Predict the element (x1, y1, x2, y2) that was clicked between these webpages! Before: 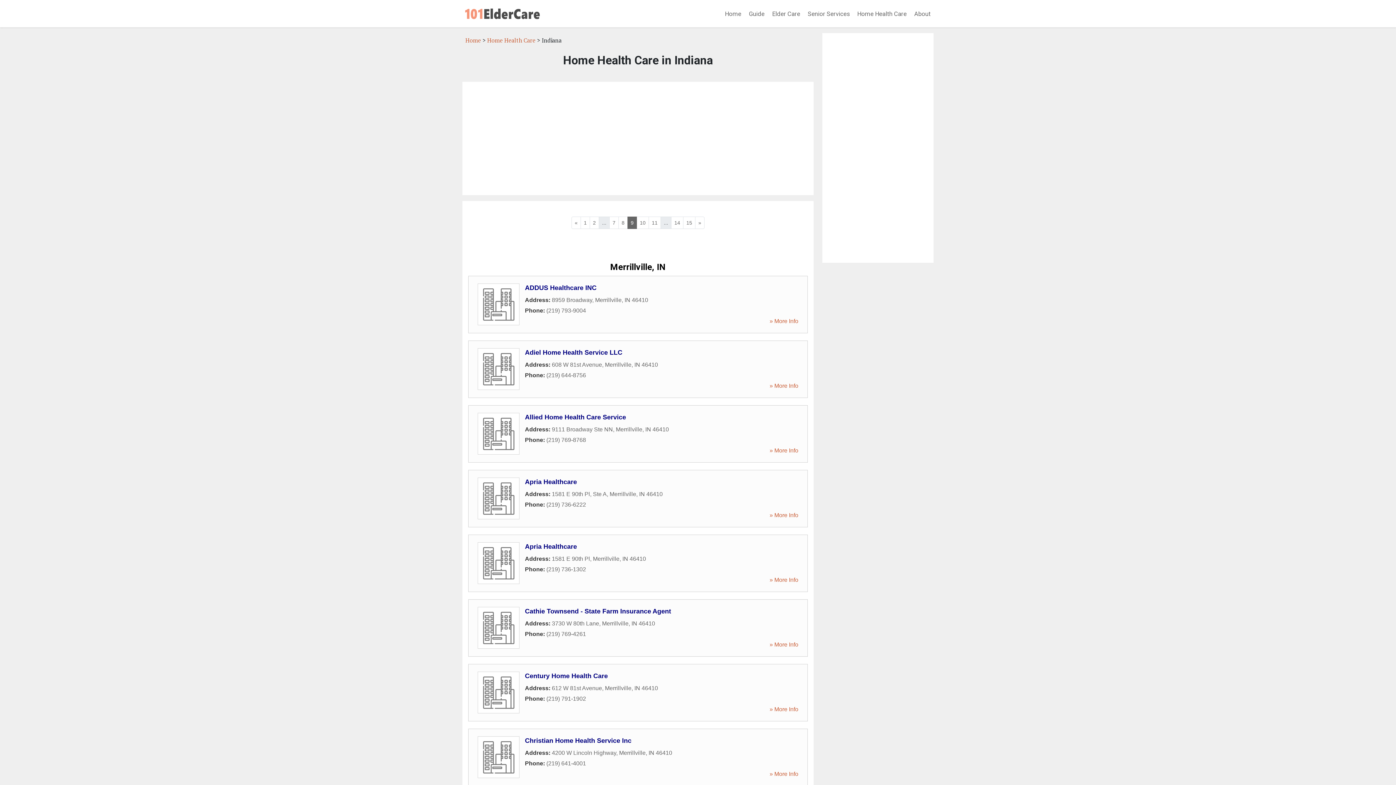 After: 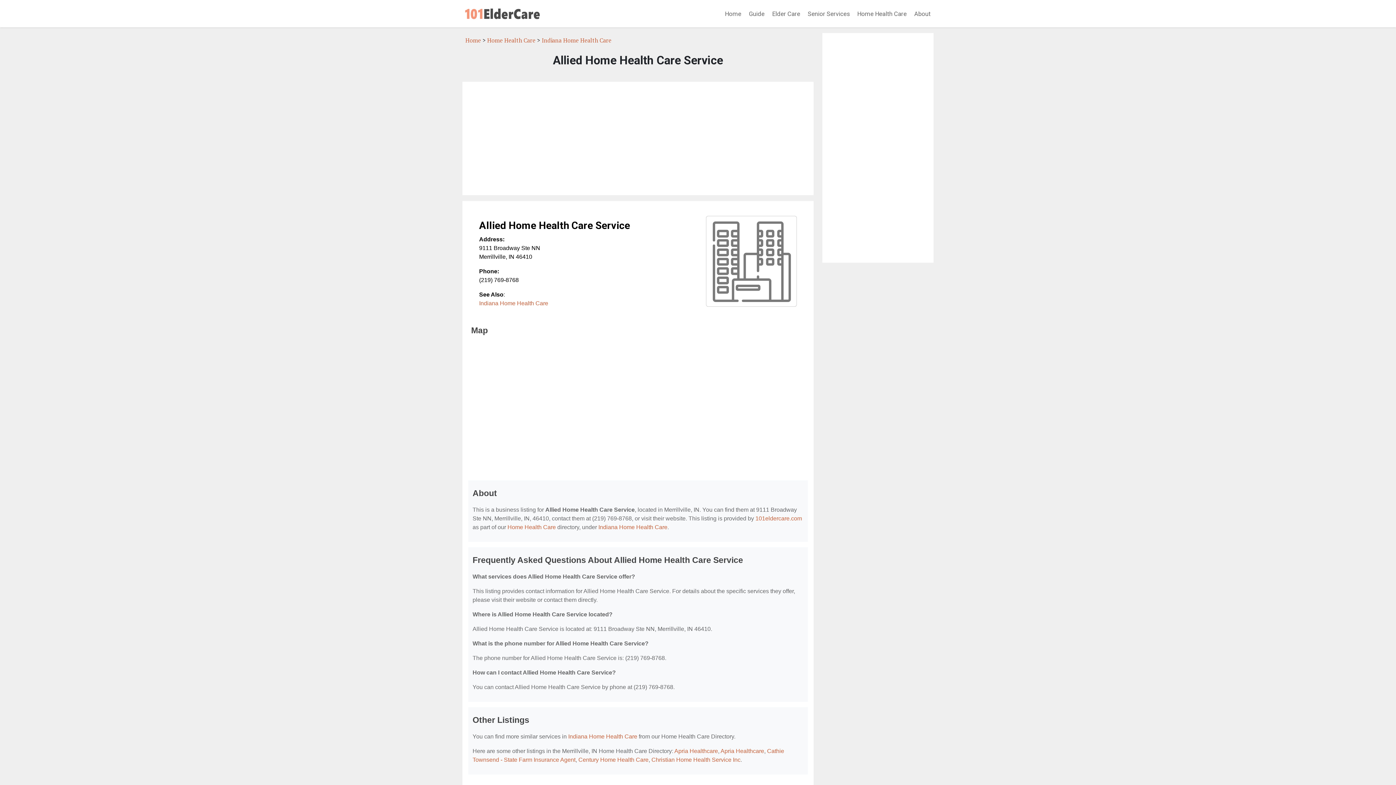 Action: label: Allied Home Health Care Service bbox: (525, 413, 626, 421)